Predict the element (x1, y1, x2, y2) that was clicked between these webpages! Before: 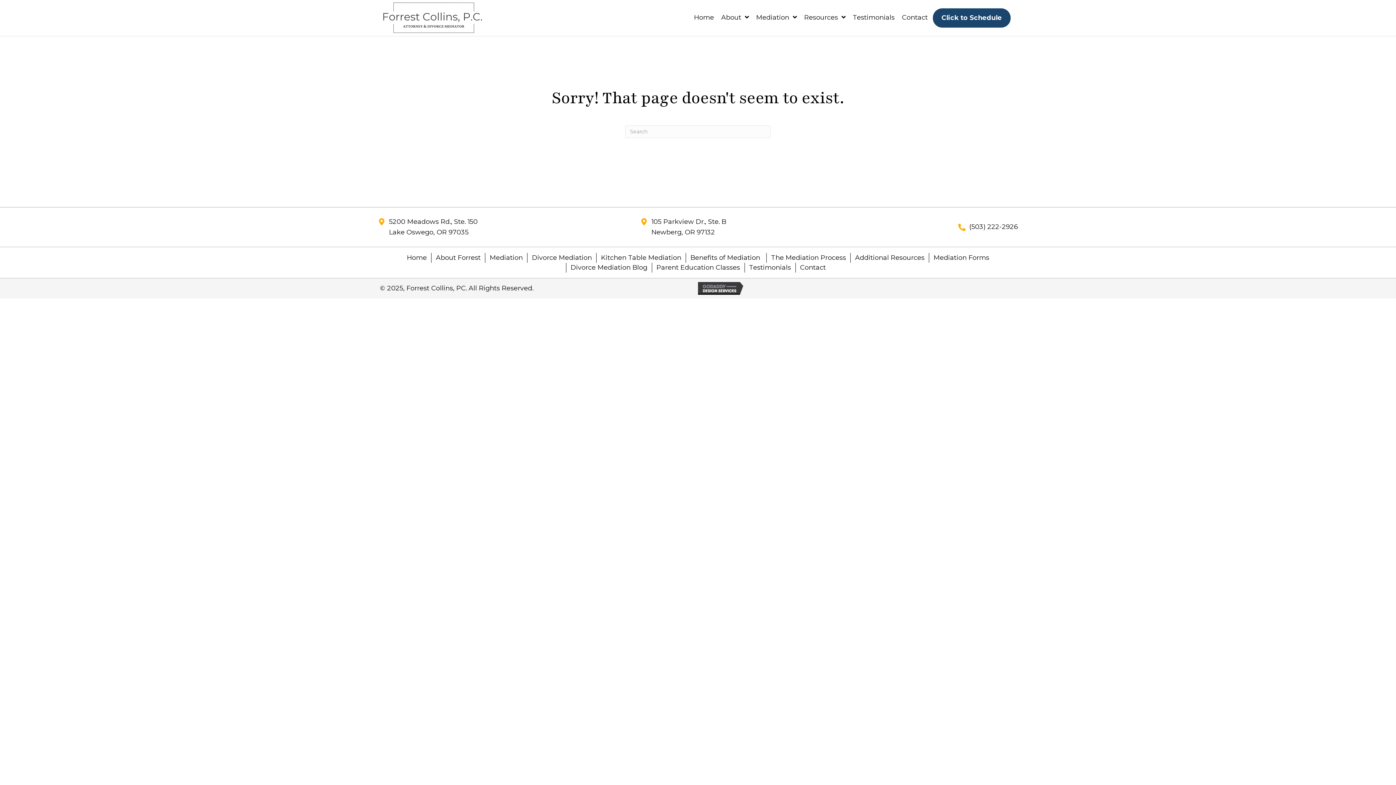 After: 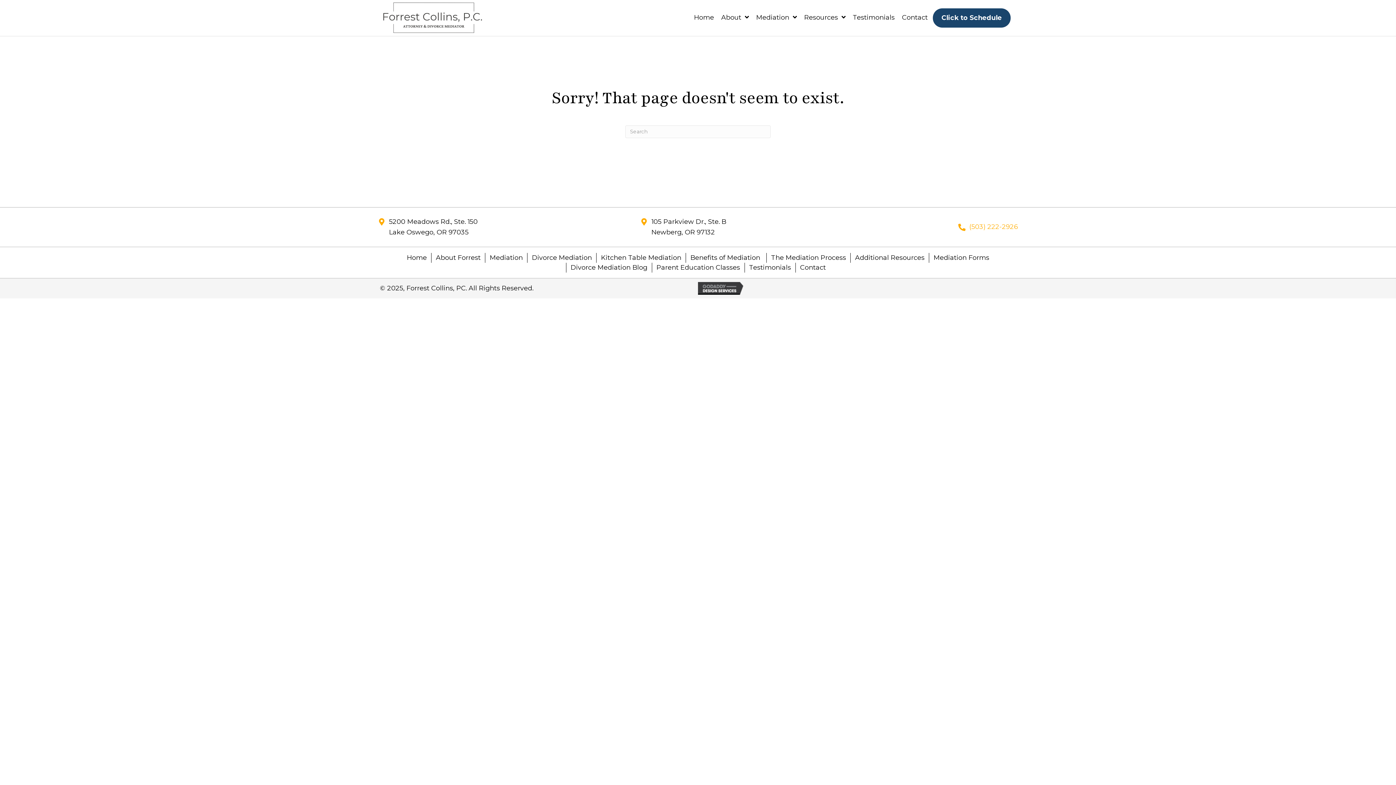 Action: bbox: (969, 221, 1018, 232) label: (503) 222-2926